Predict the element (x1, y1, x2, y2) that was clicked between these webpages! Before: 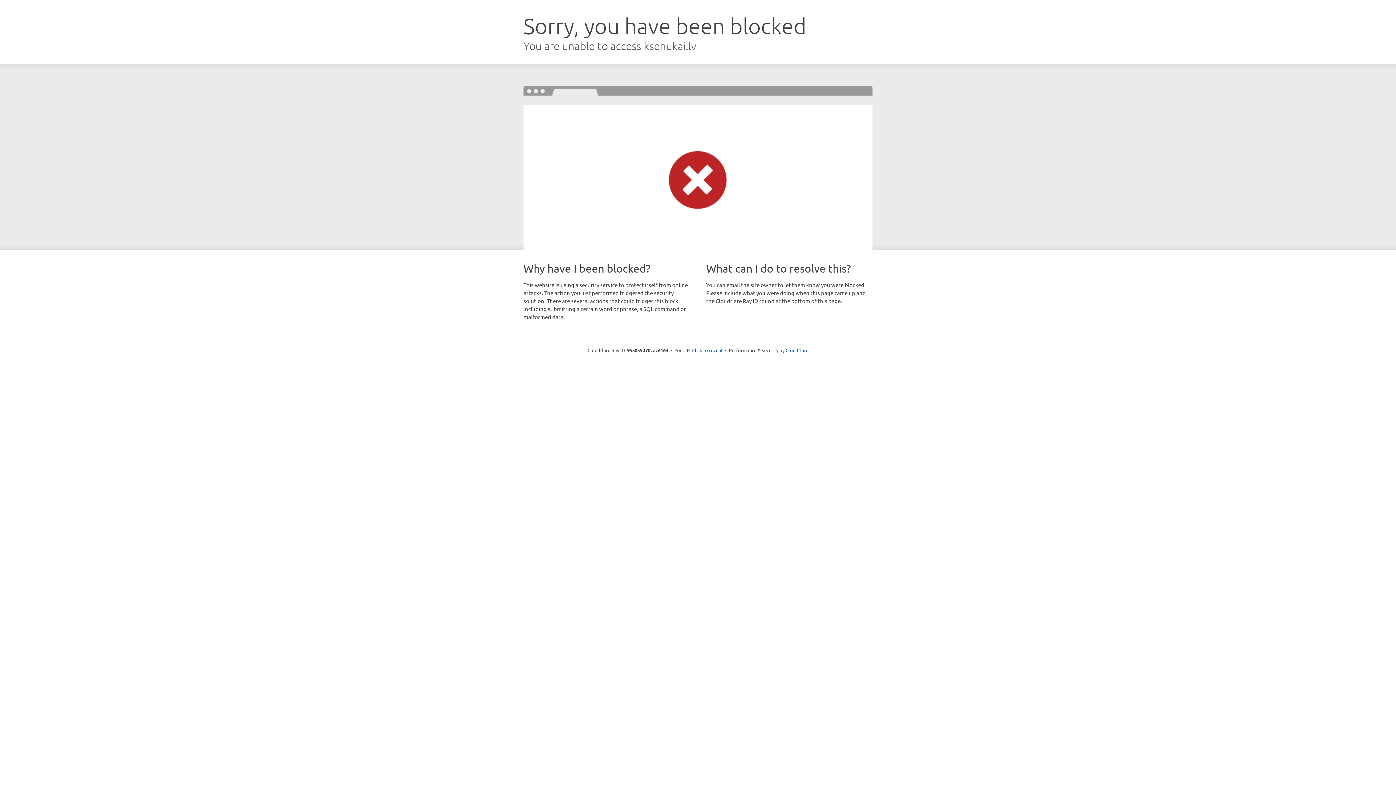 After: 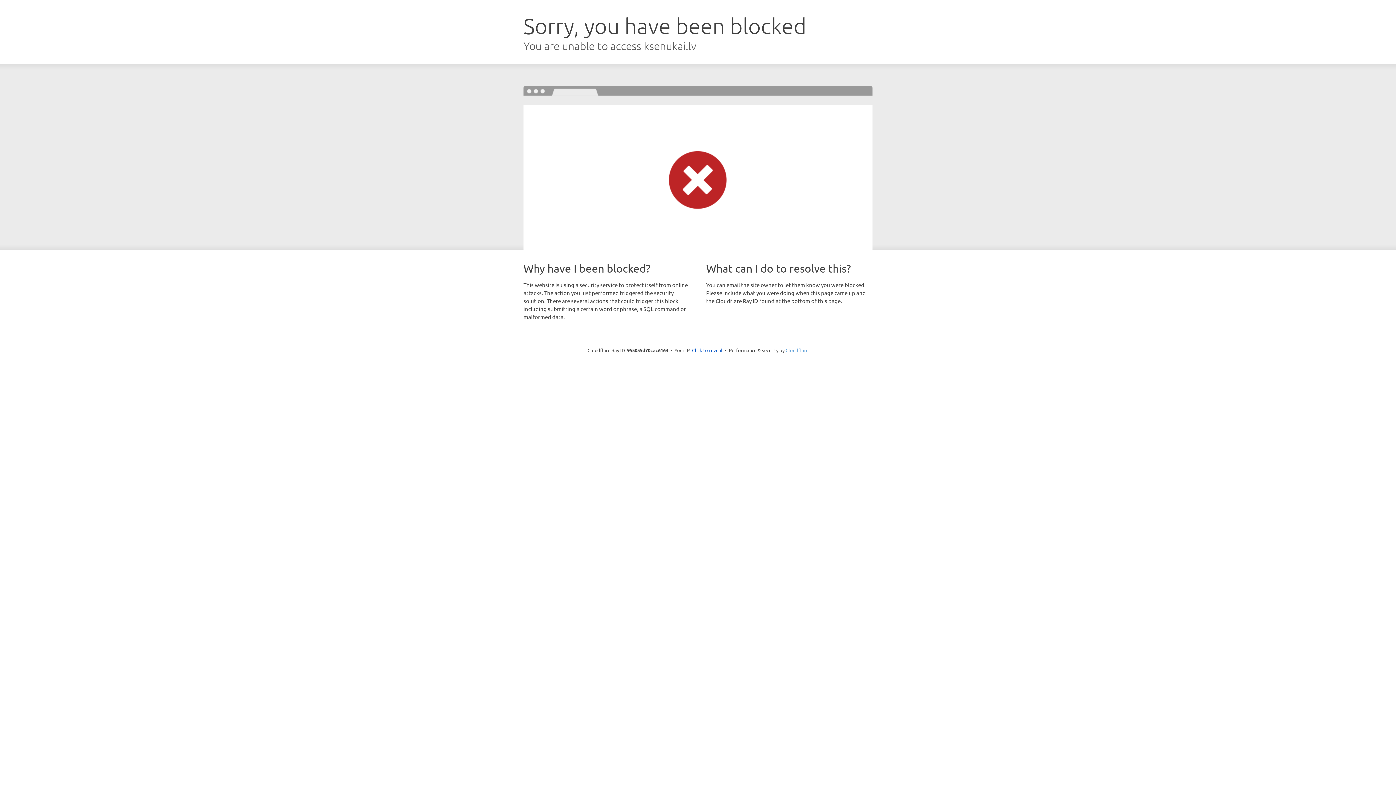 Action: bbox: (785, 347, 808, 353) label: Cloudflare